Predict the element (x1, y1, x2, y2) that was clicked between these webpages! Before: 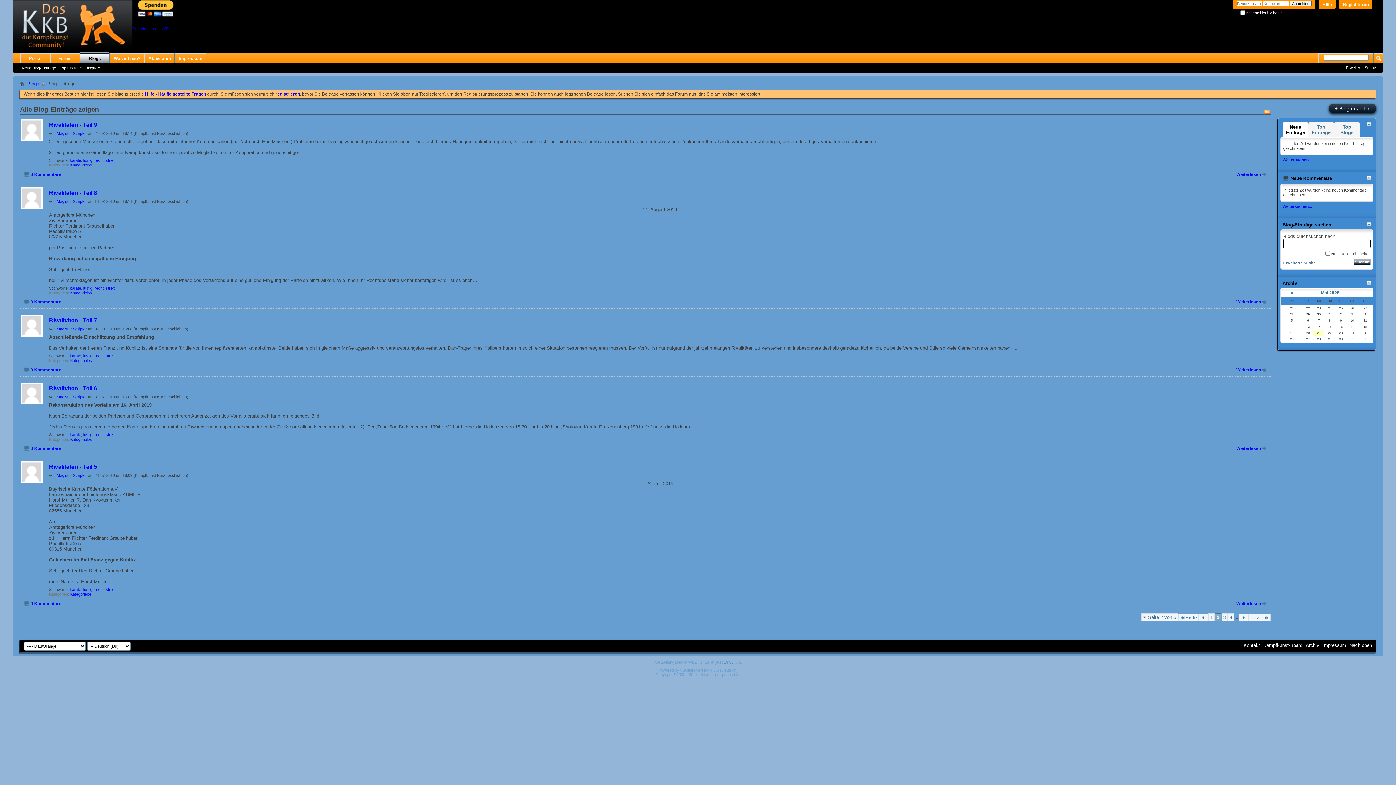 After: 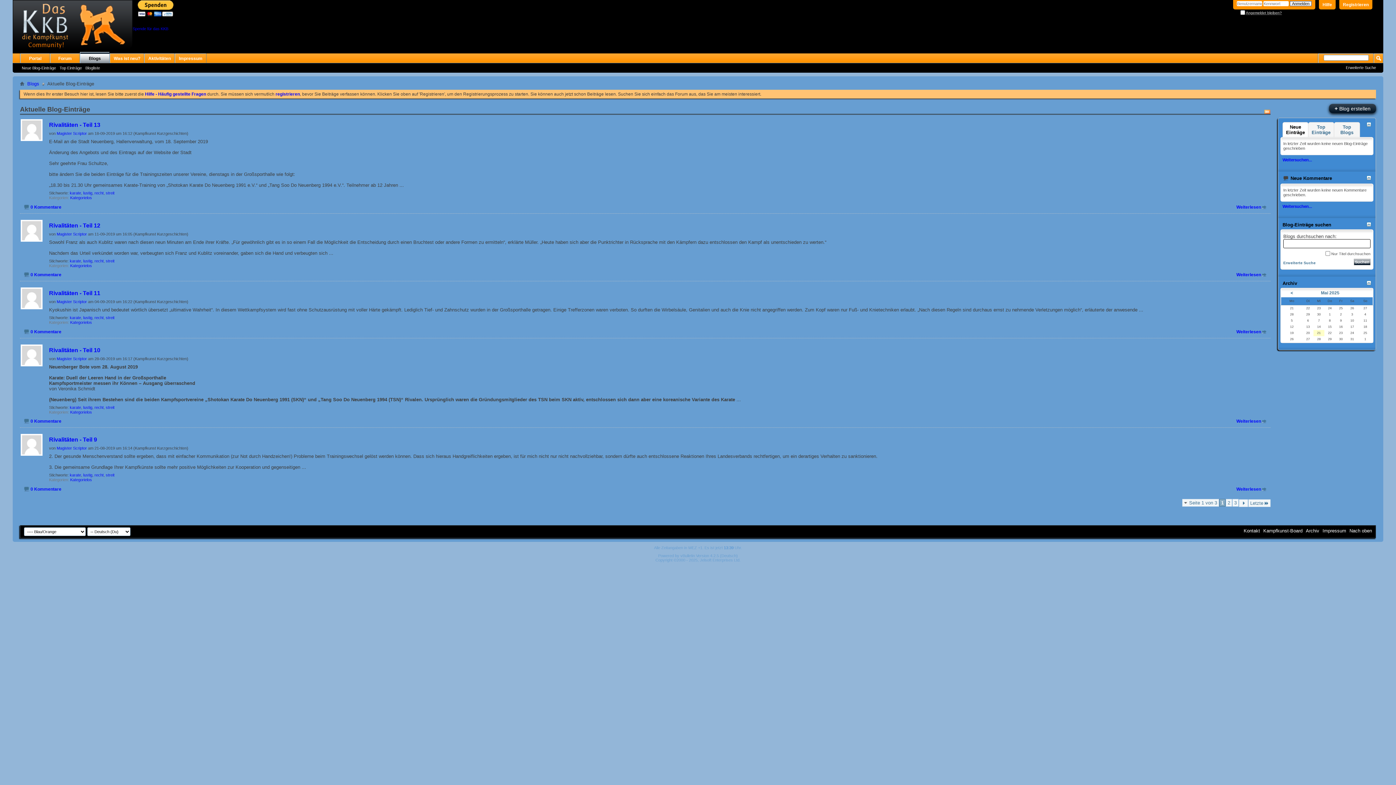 Action: bbox: (105, 587, 114, 592) label: streit